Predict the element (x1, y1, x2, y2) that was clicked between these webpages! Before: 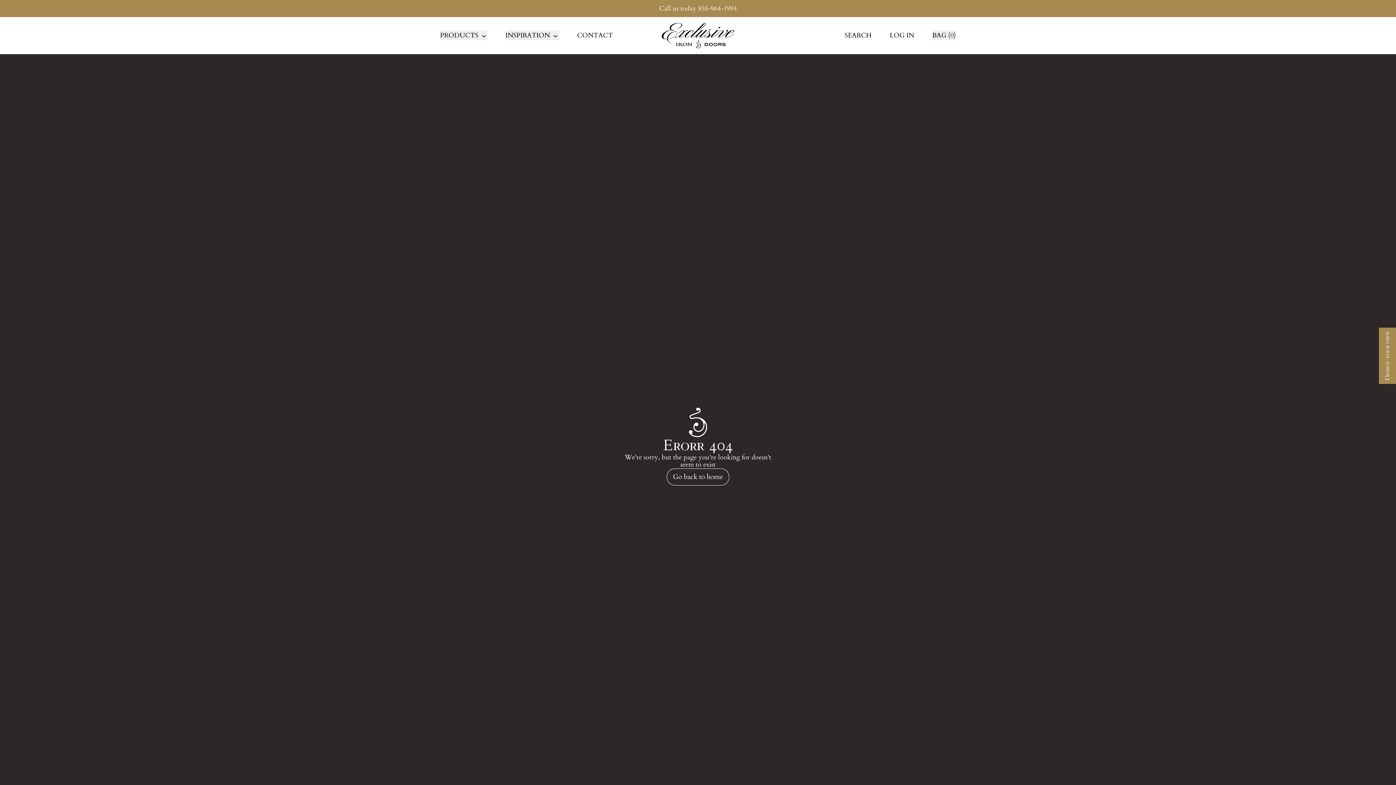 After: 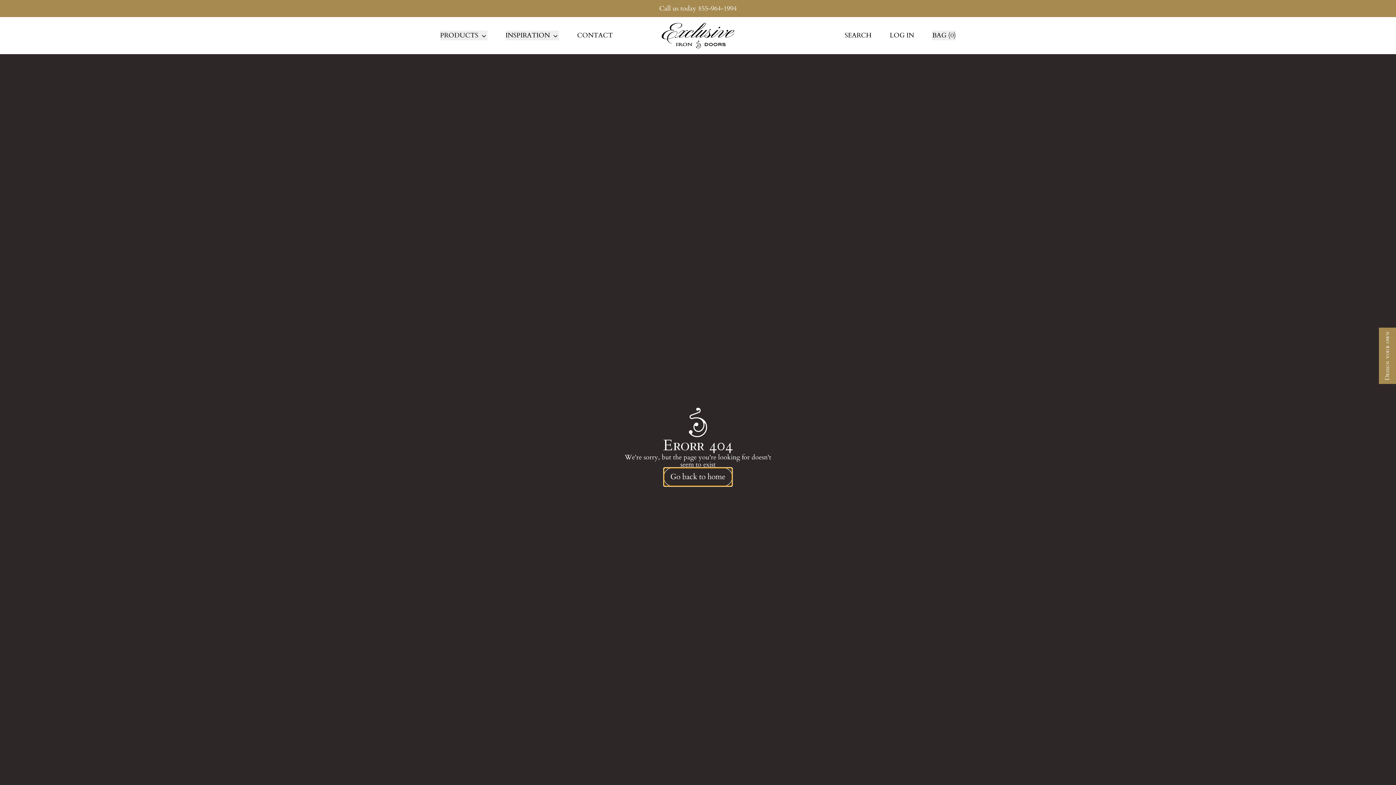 Action: bbox: (666, 468, 729, 485) label: Go back to home